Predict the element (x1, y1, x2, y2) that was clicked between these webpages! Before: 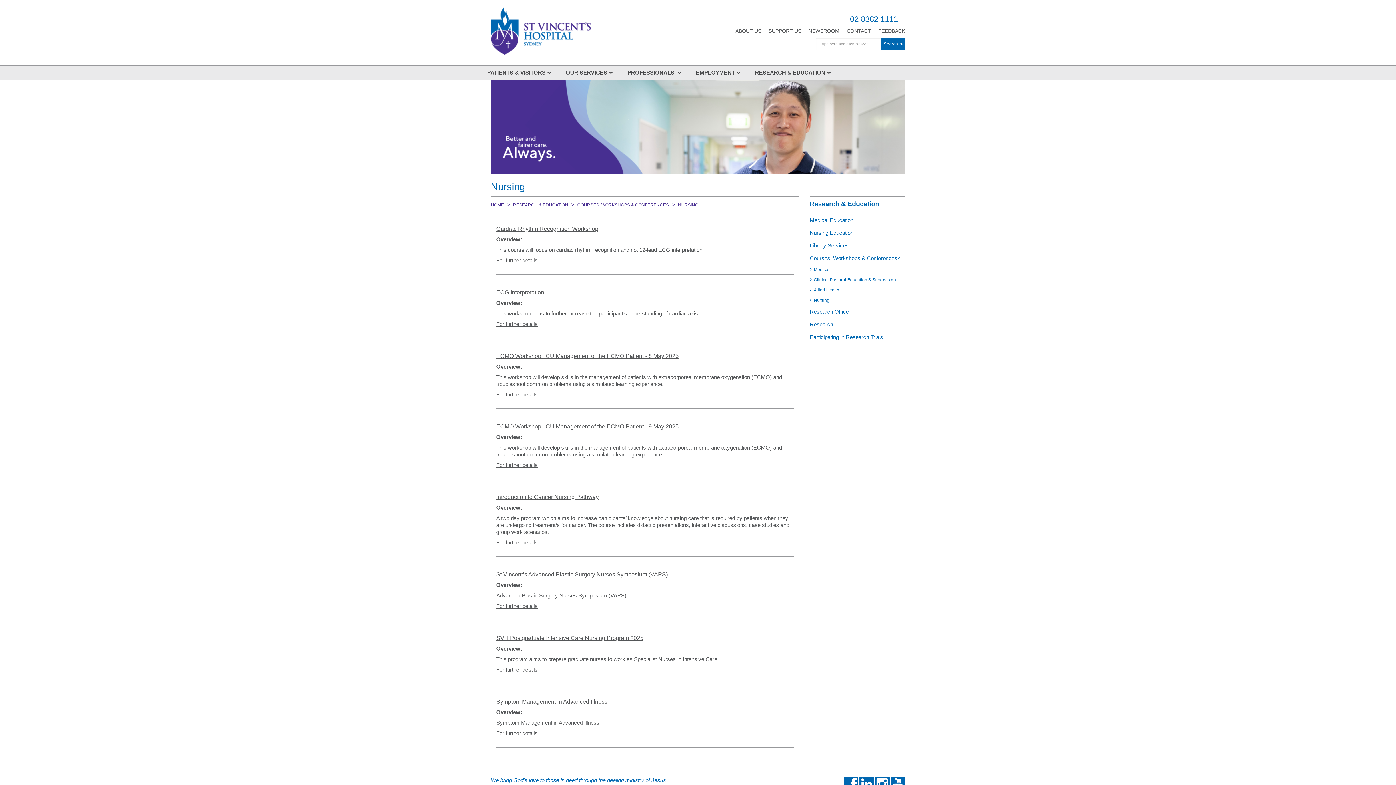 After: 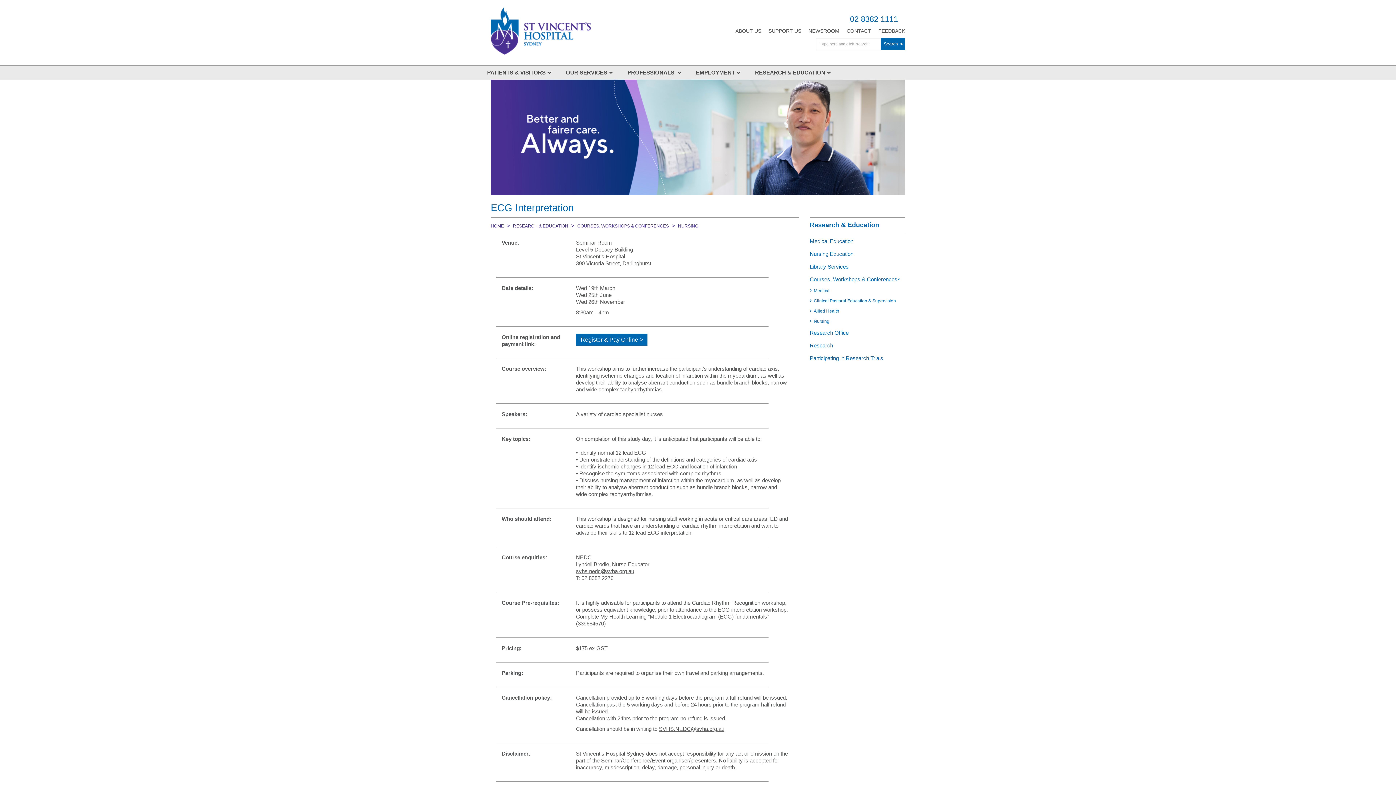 Action: label: For further details bbox: (496, 321, 537, 327)